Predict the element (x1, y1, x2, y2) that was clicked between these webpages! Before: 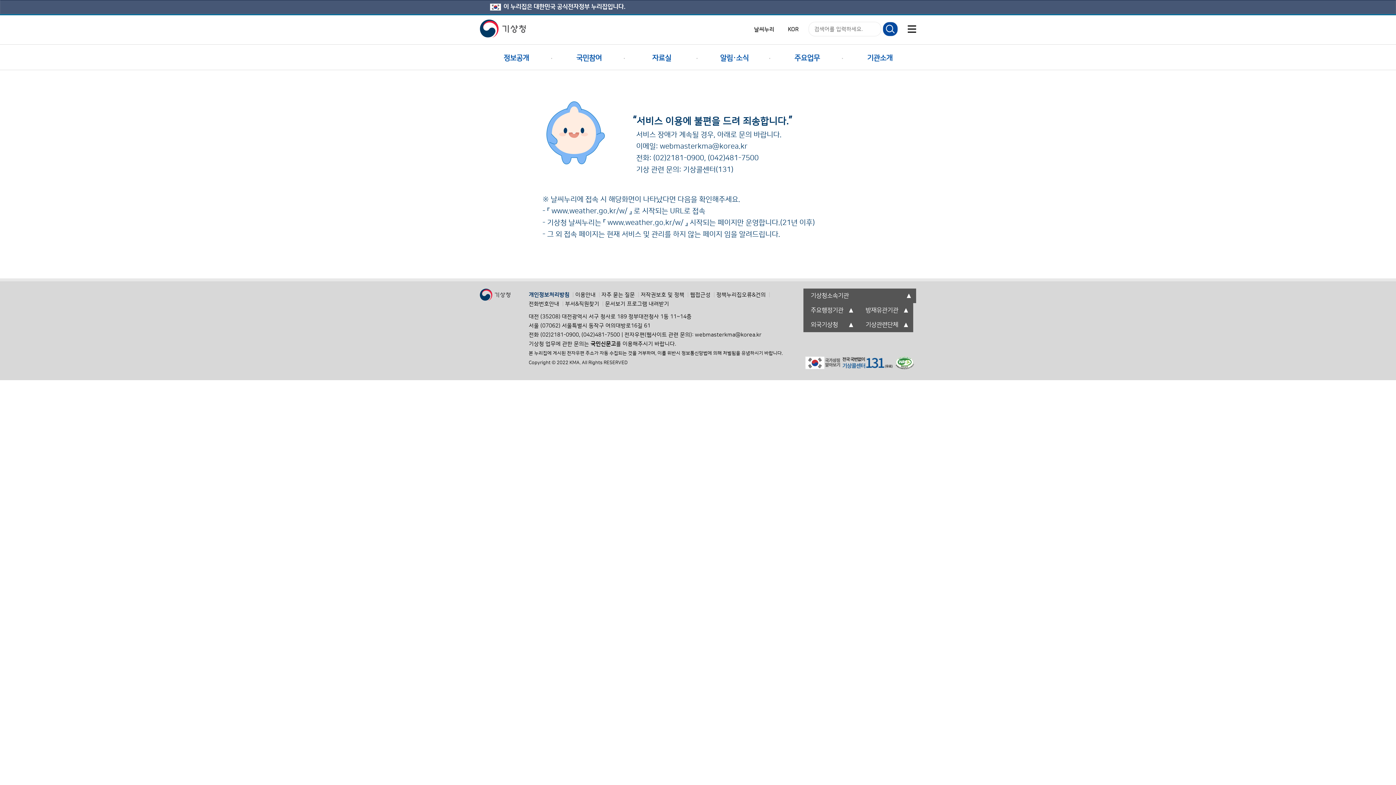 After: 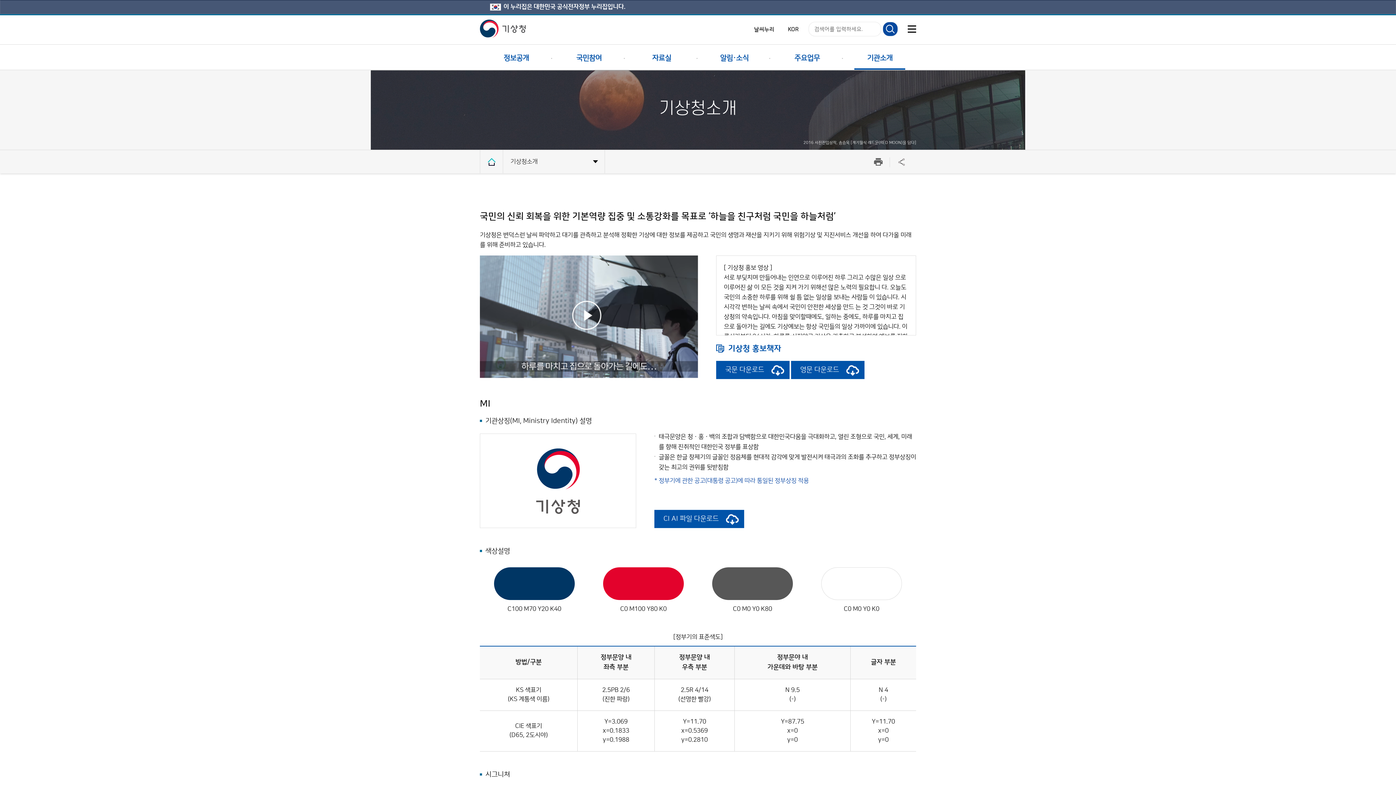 Action: label: 기관소개 bbox: (843, 46, 916, 70)